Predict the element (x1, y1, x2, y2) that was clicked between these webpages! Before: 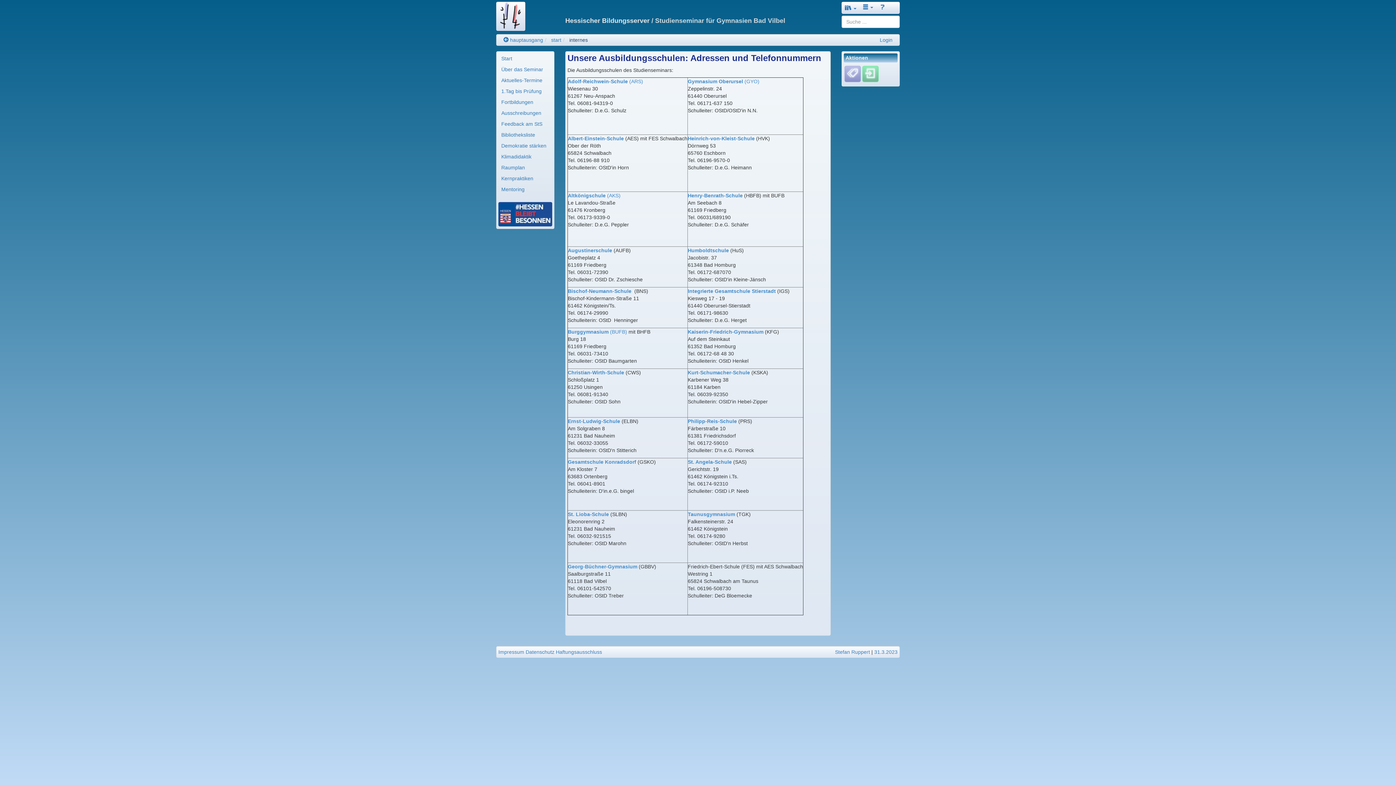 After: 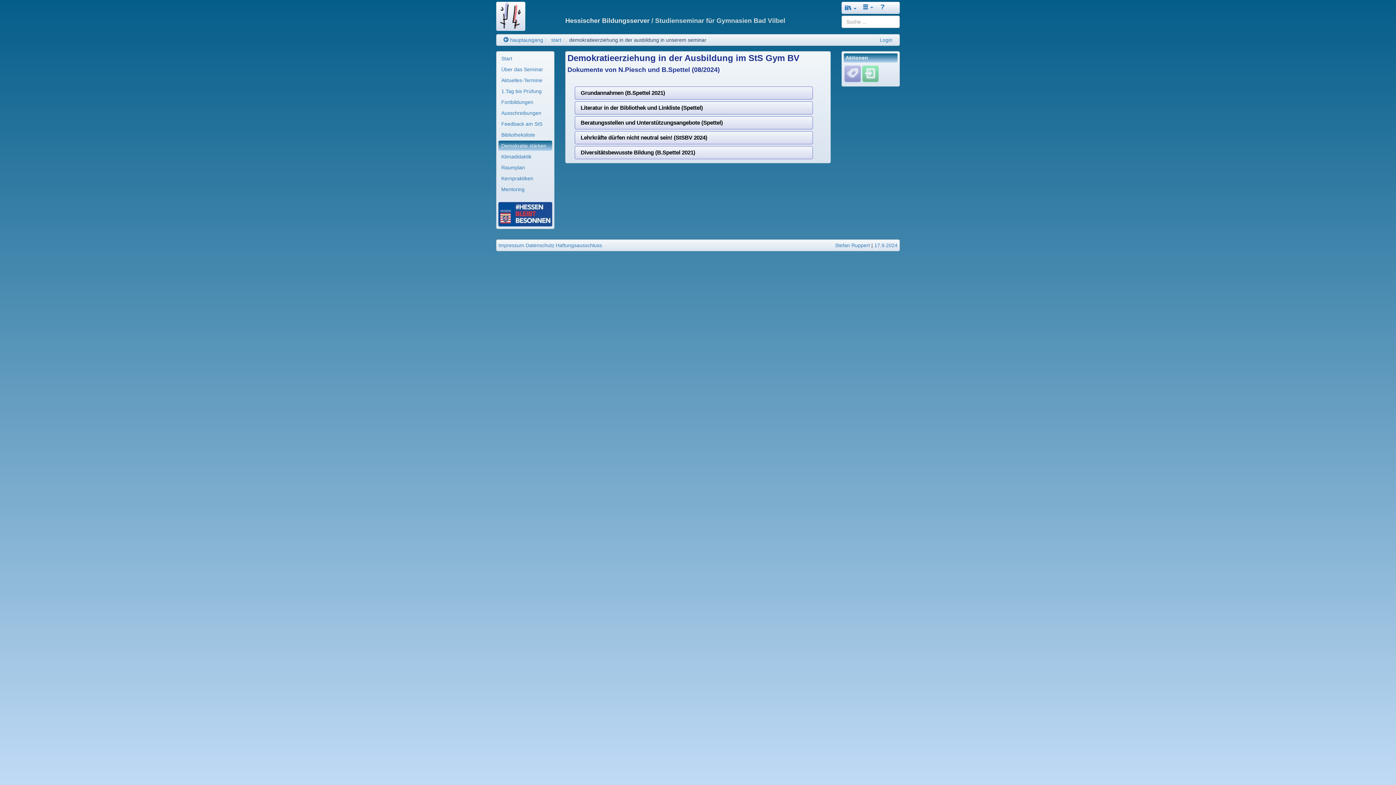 Action: bbox: (498, 140, 552, 150) label: Demokratie stärken